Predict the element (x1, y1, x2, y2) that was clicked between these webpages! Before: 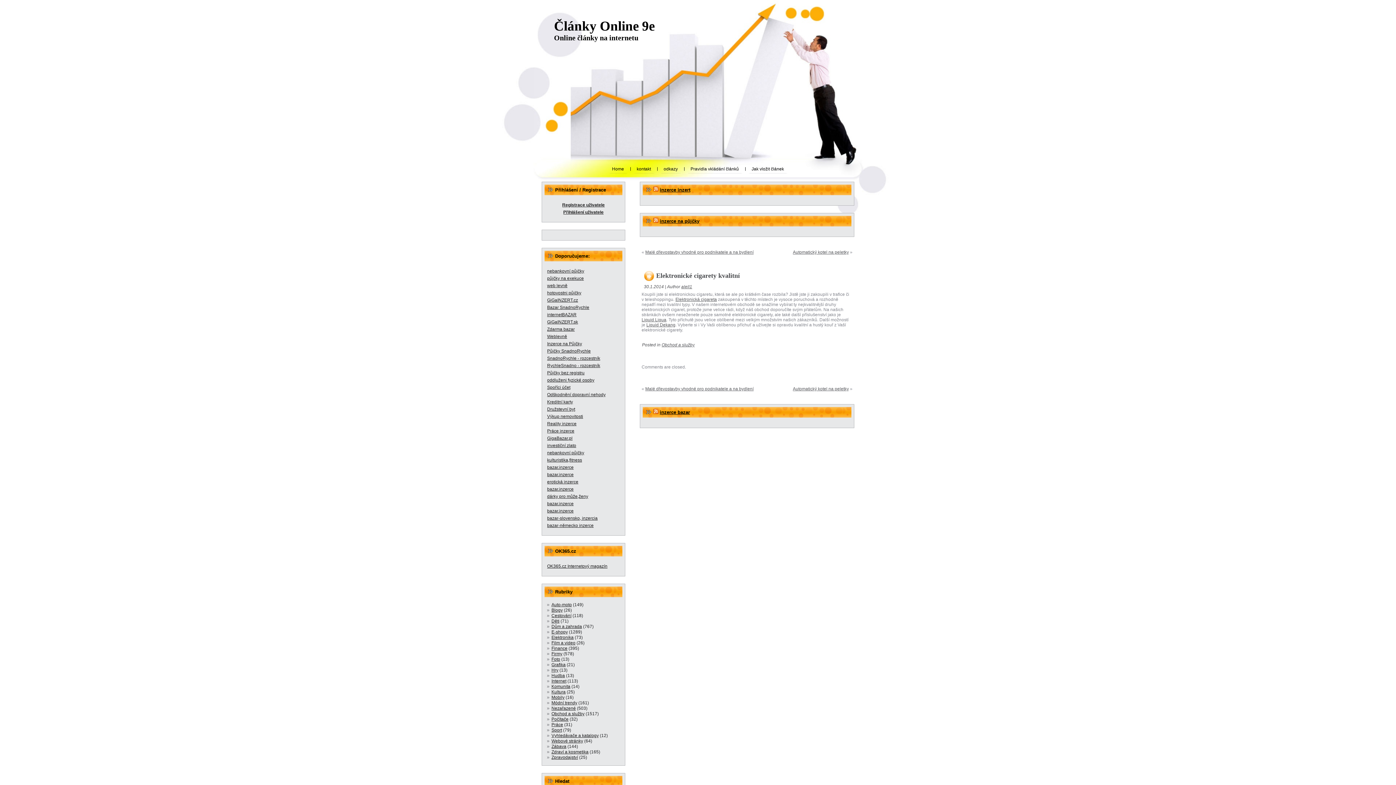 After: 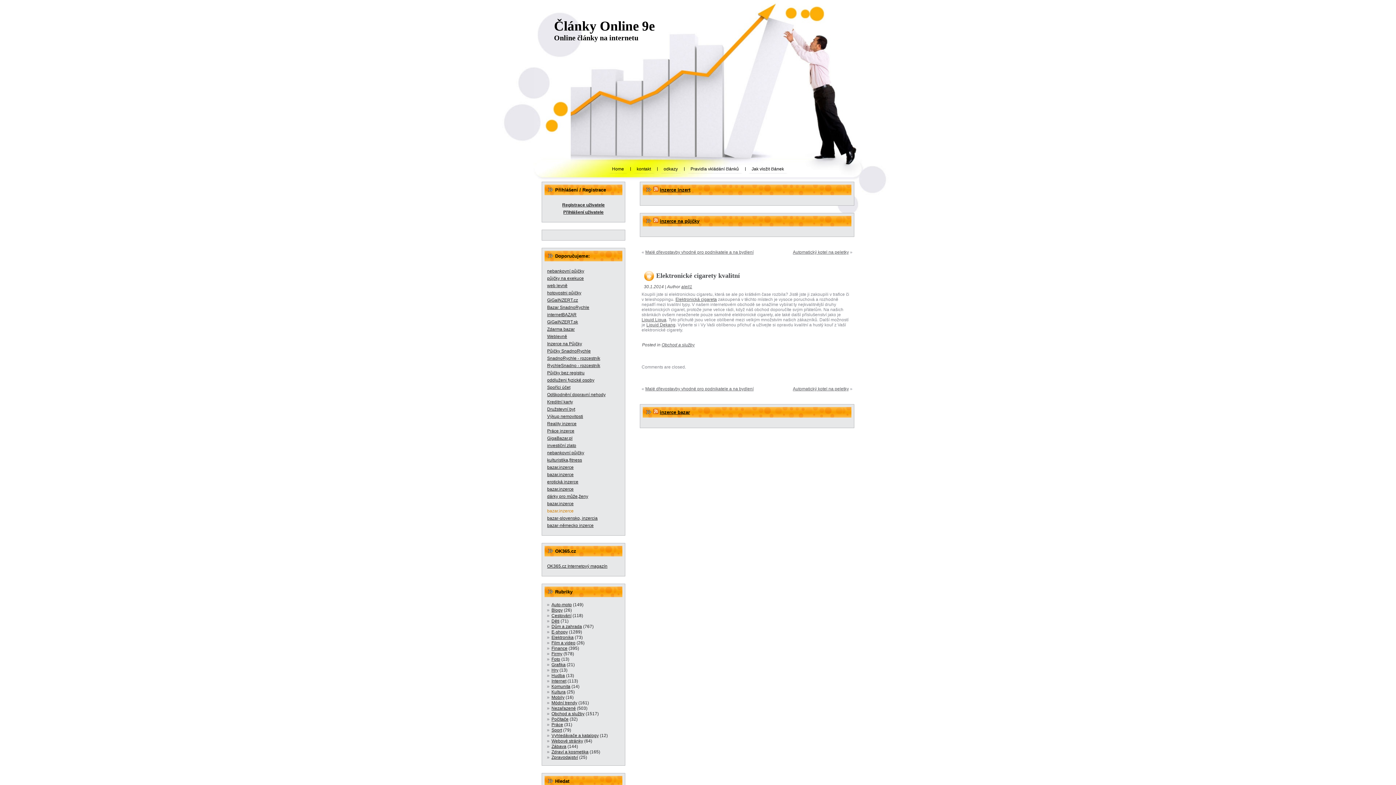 Action: bbox: (547, 508, 573, 513) label: bazar.inzerce